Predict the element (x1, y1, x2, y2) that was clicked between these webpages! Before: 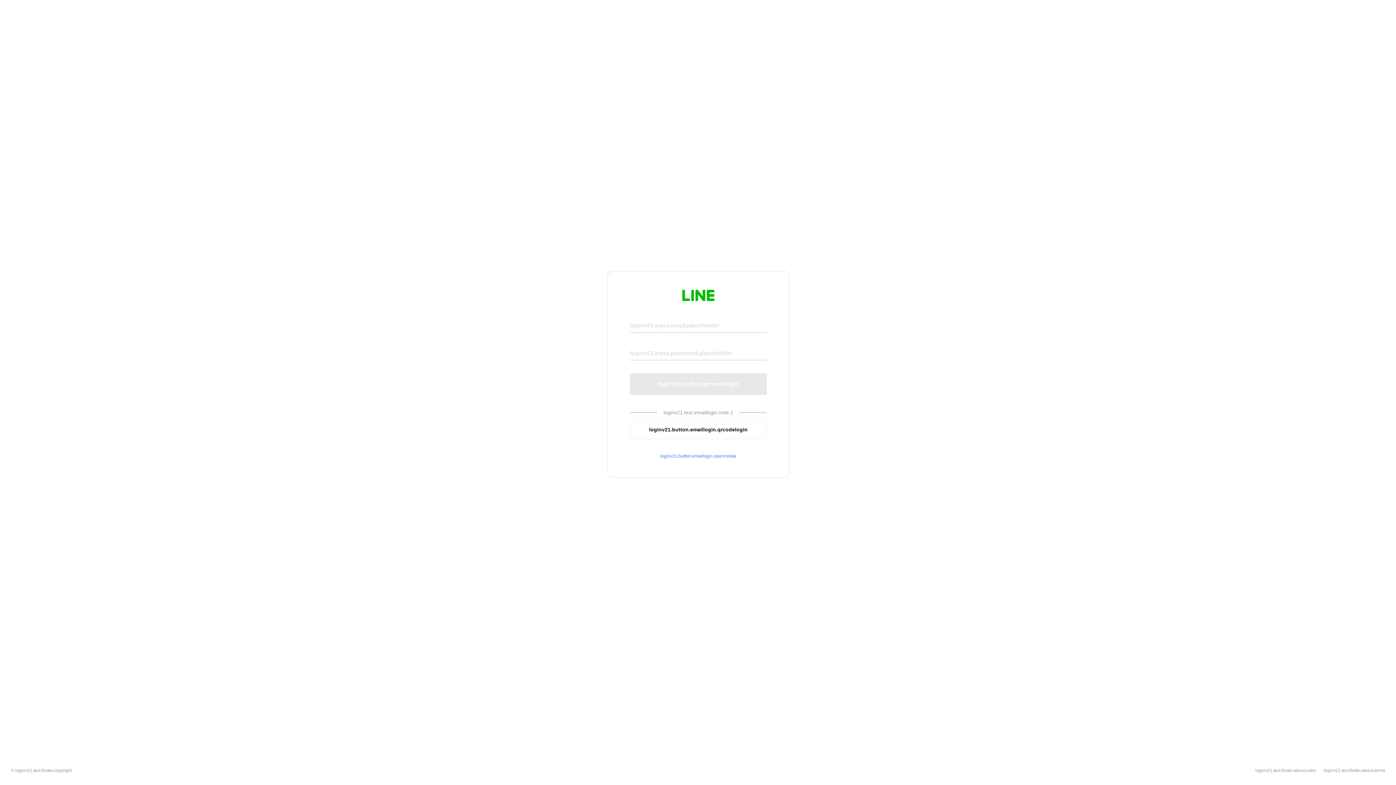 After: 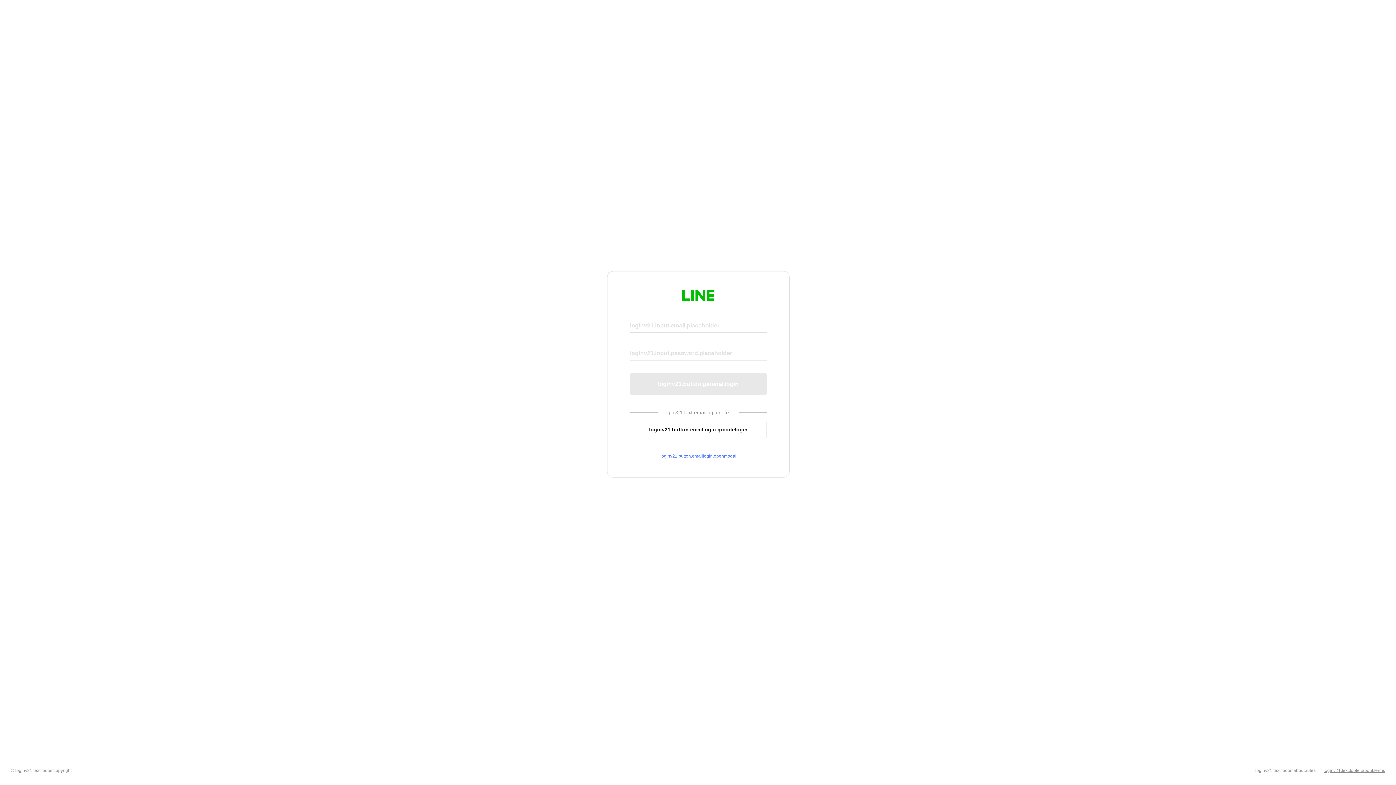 Action: bbox: (1324, 768, 1385, 773) label: loginv21.text.footer.about.terms